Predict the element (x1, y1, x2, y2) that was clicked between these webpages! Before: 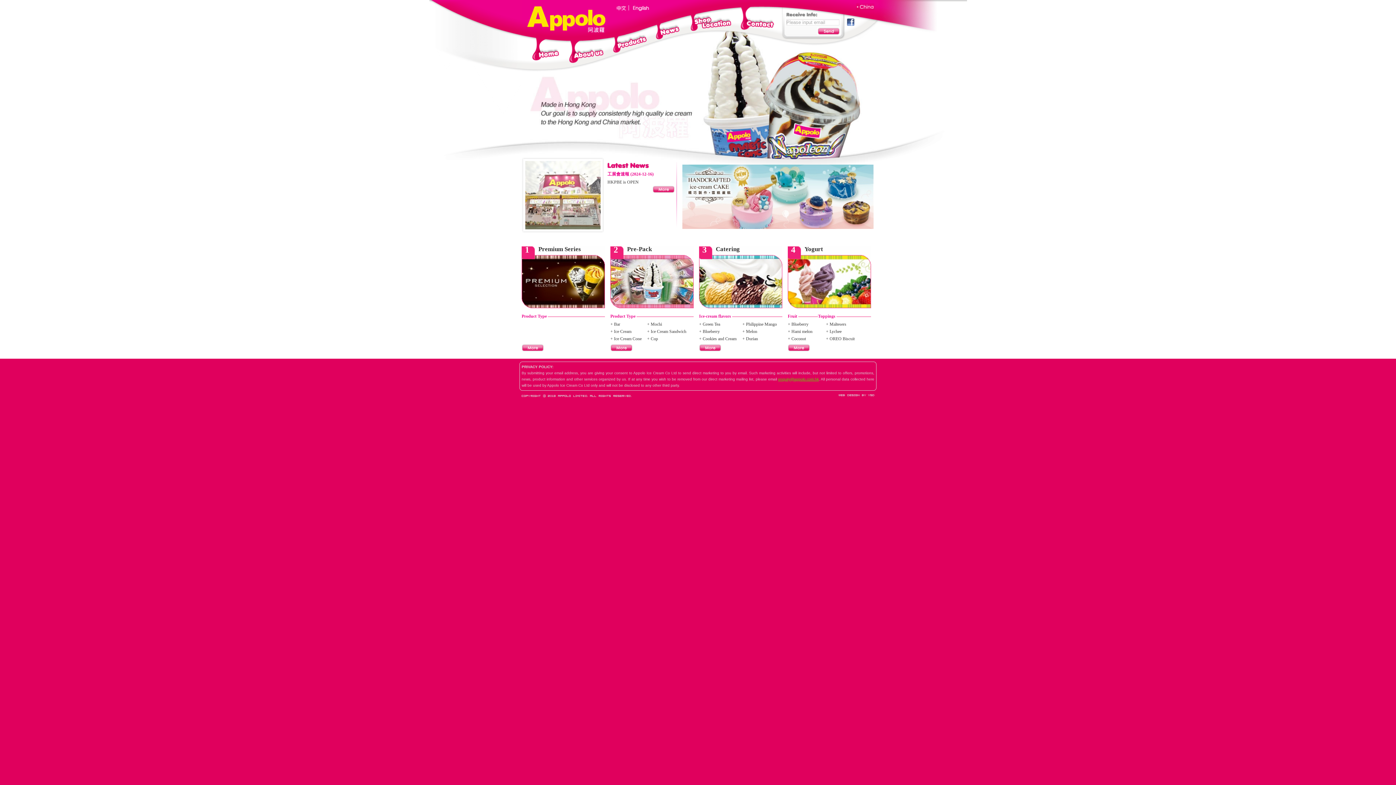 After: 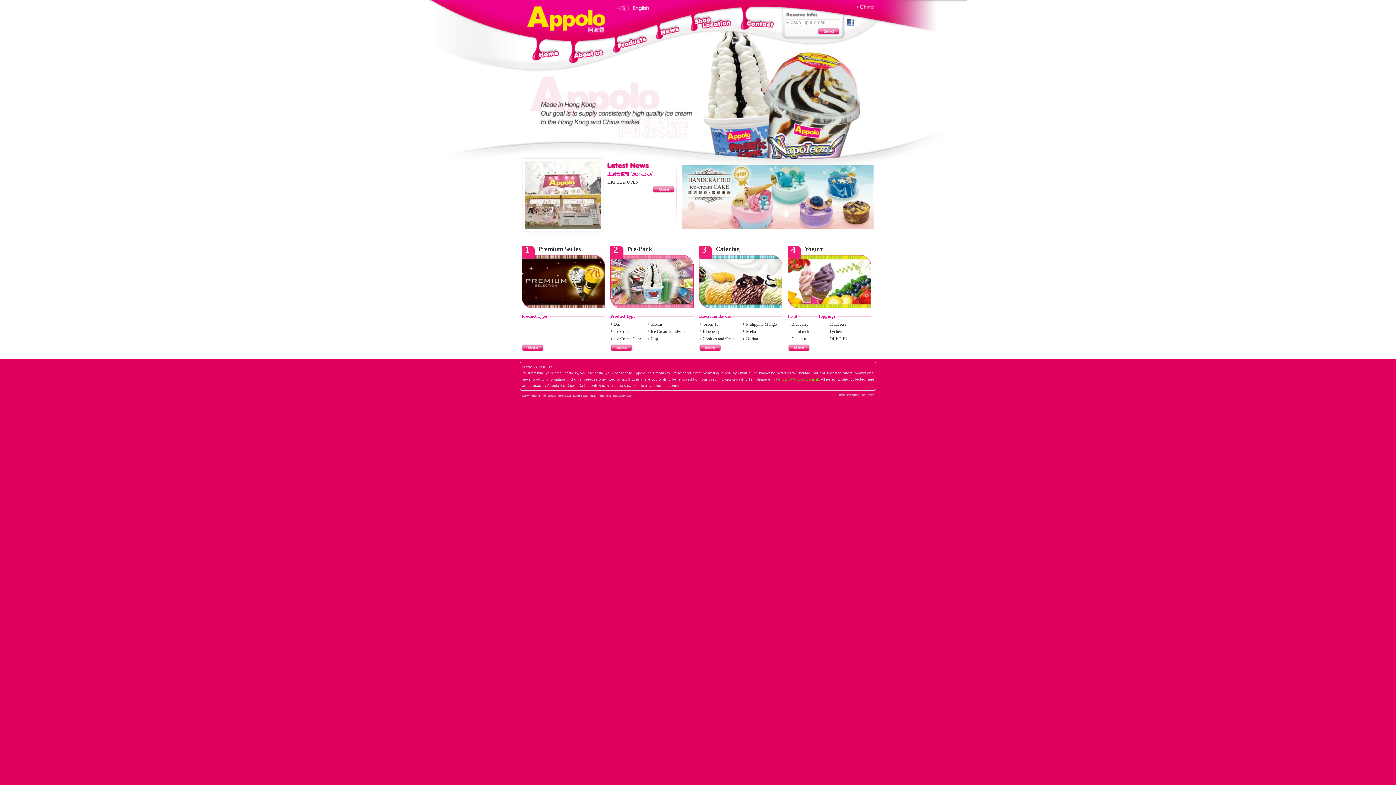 Action: label: enquiry@appolo.com.hk bbox: (778, 377, 819, 381)